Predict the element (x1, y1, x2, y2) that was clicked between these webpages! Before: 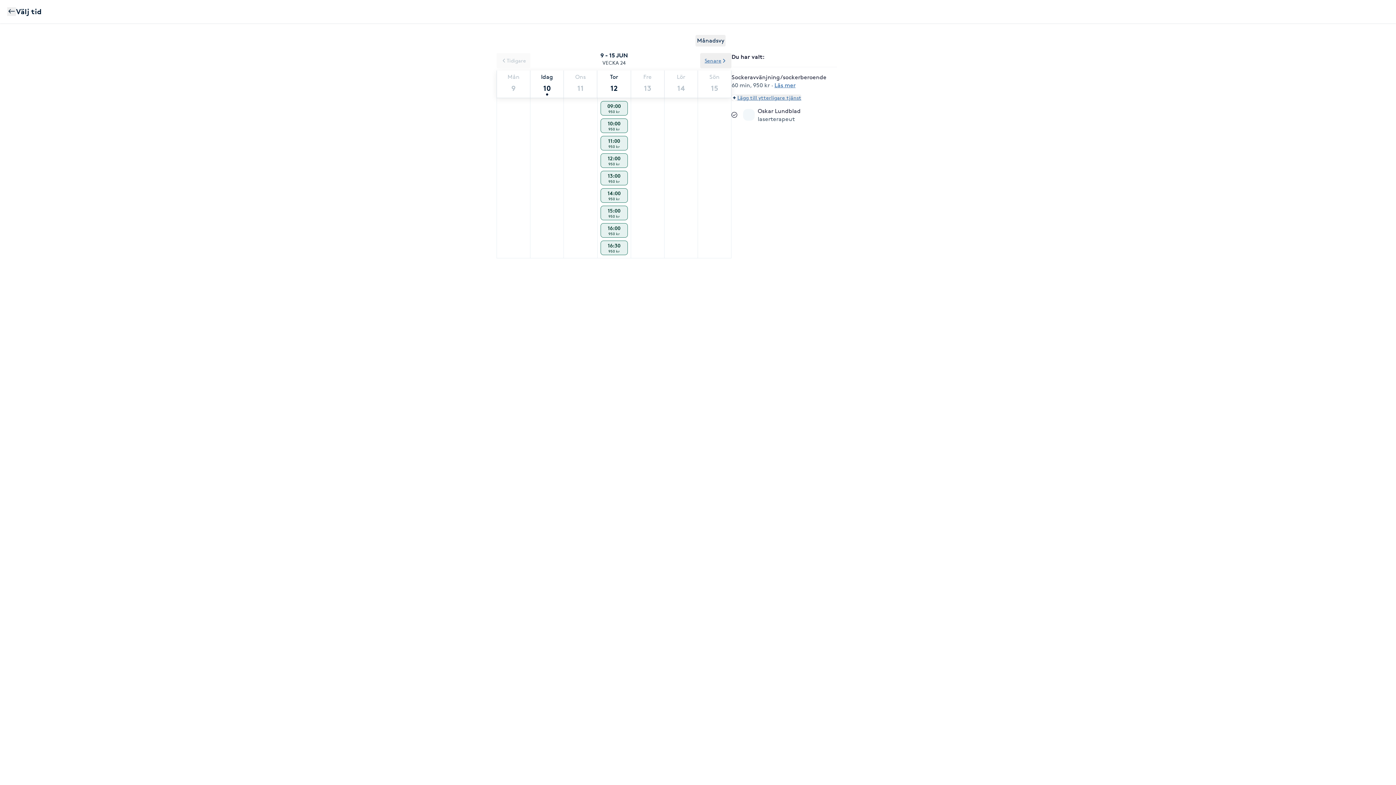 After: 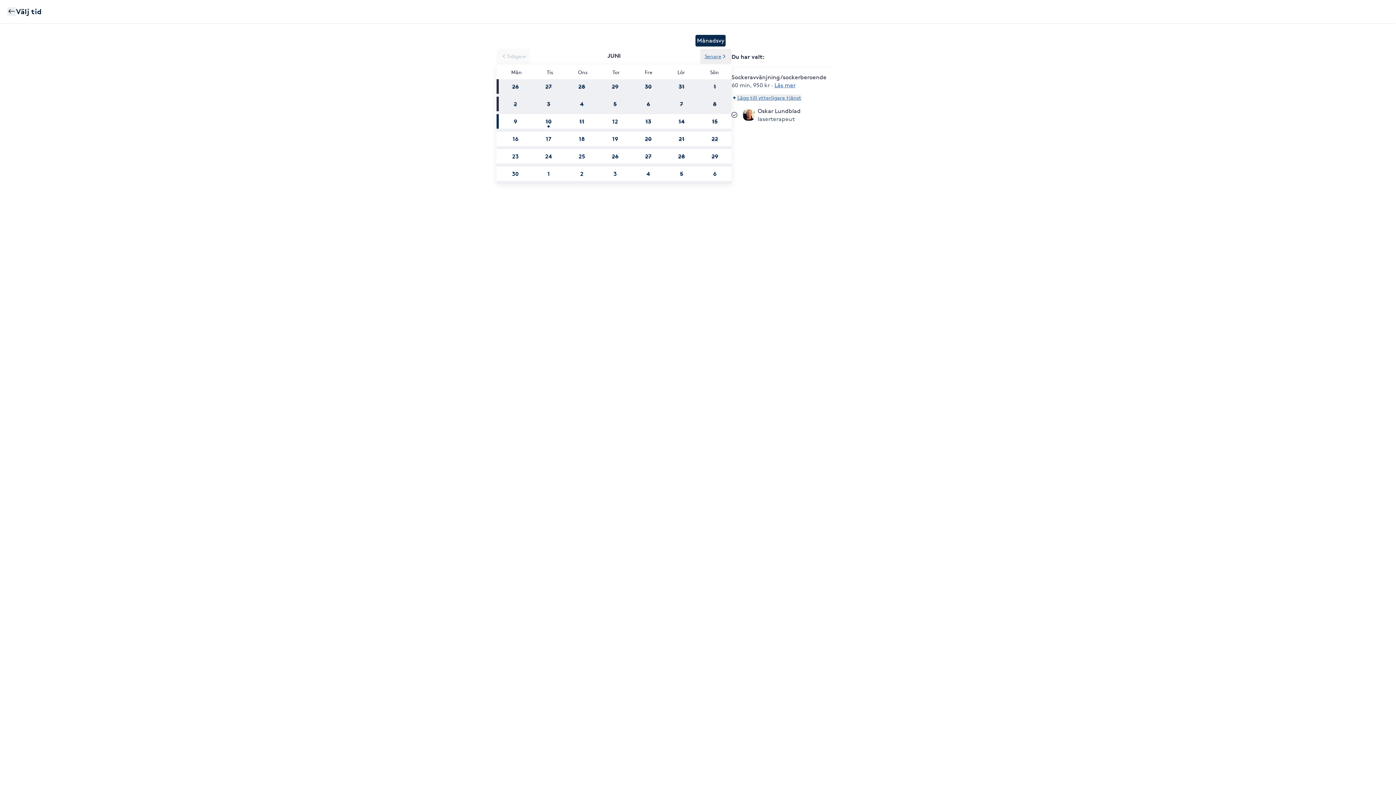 Action: bbox: (695, 34, 725, 46) label: Månadsvy